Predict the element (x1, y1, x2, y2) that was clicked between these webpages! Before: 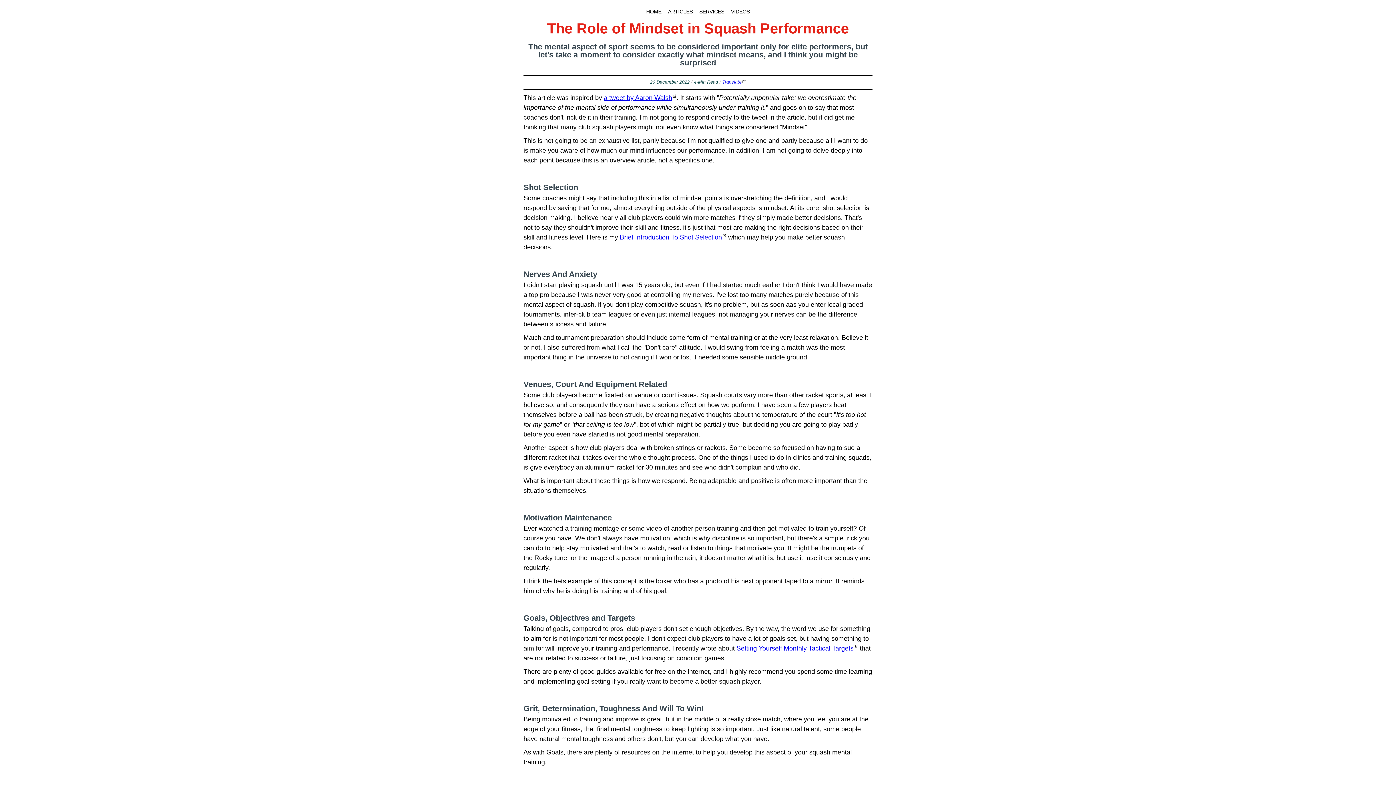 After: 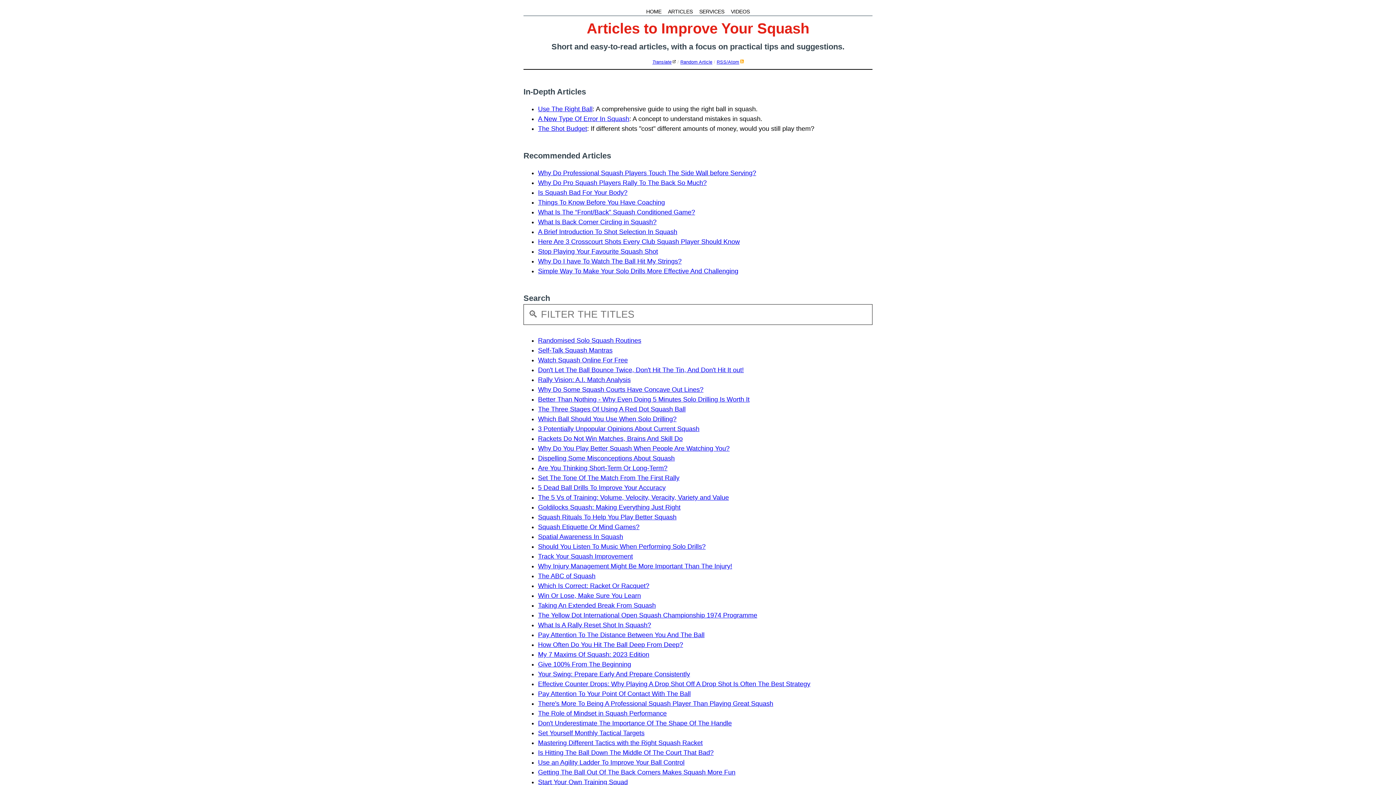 Action: label: ARTICLES bbox: (667, 7, 694, 15)